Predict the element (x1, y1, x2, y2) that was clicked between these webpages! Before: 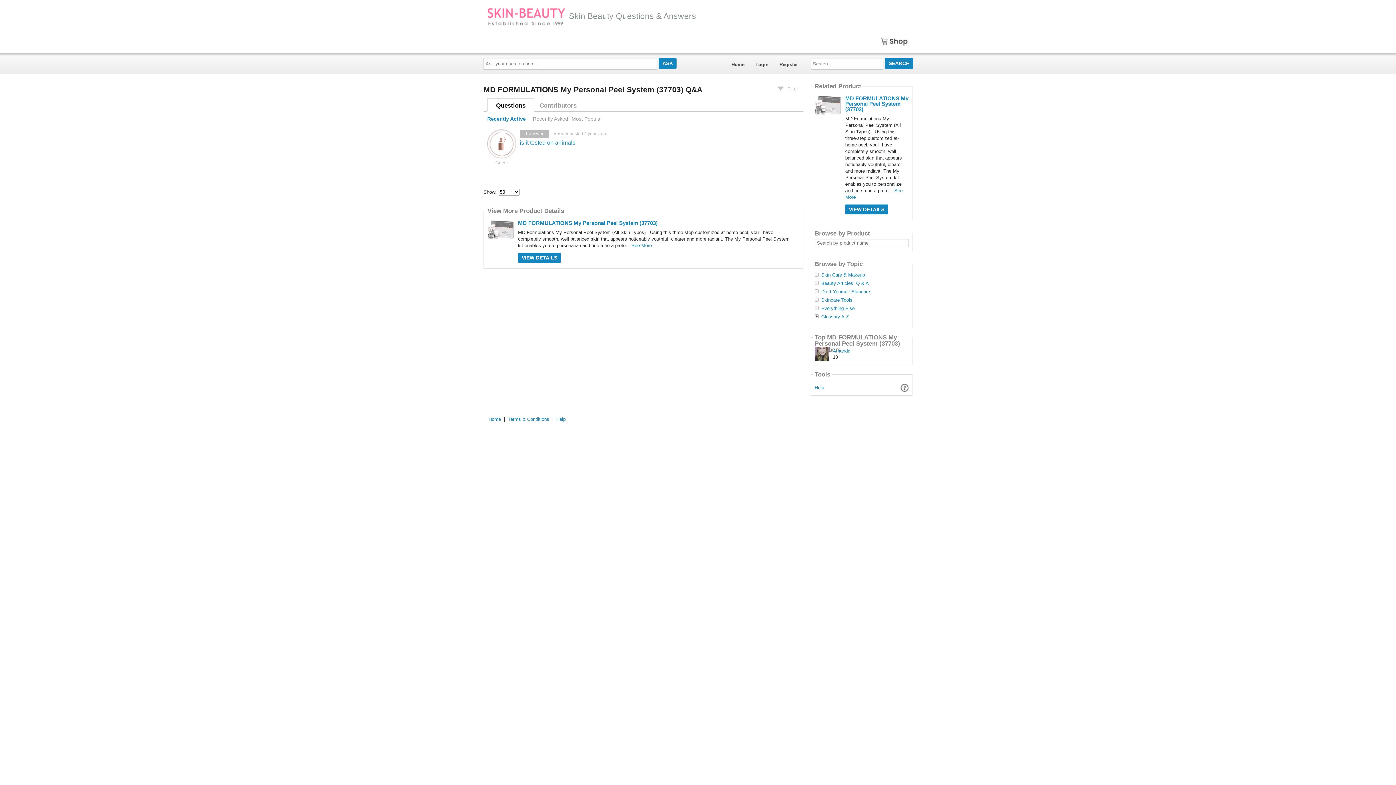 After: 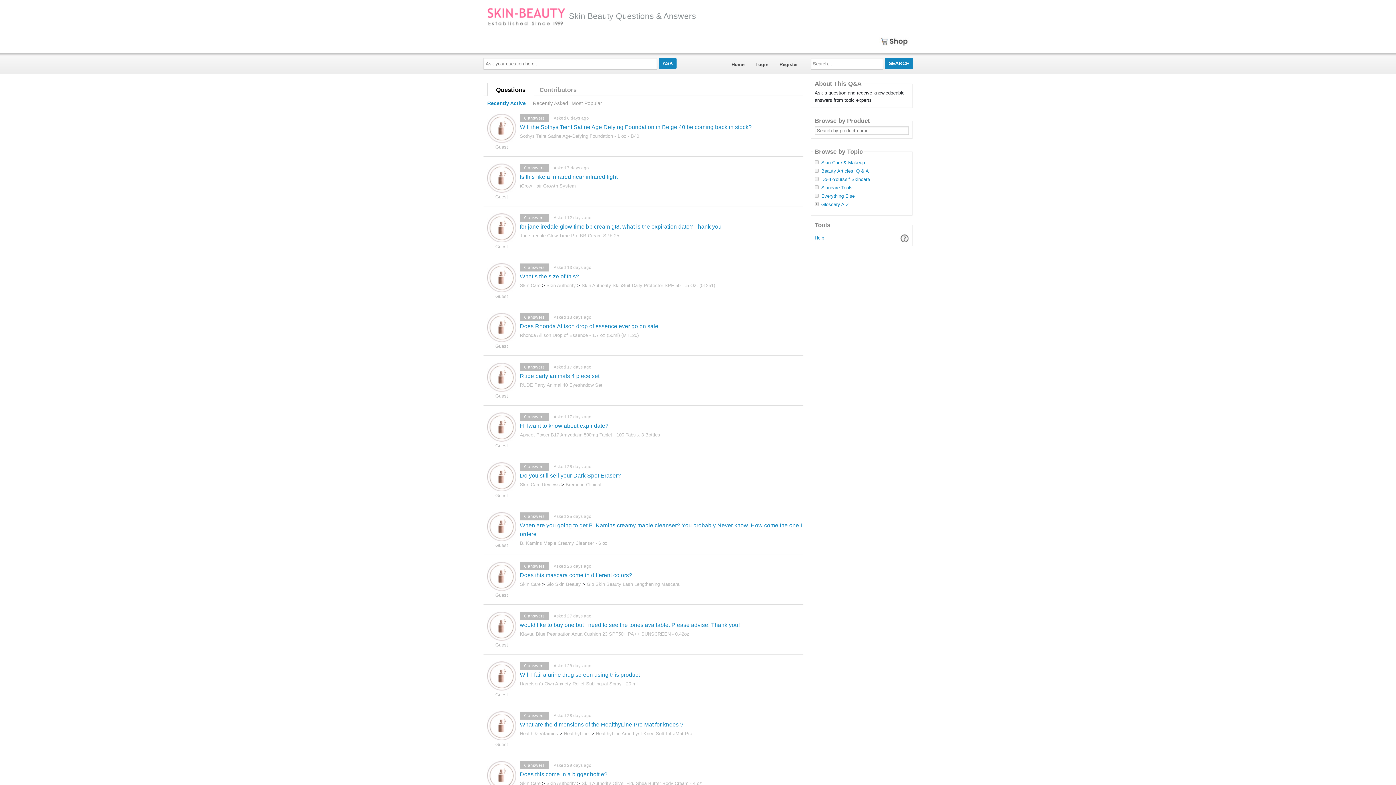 Action: bbox: (488, 416, 501, 422) label: Home